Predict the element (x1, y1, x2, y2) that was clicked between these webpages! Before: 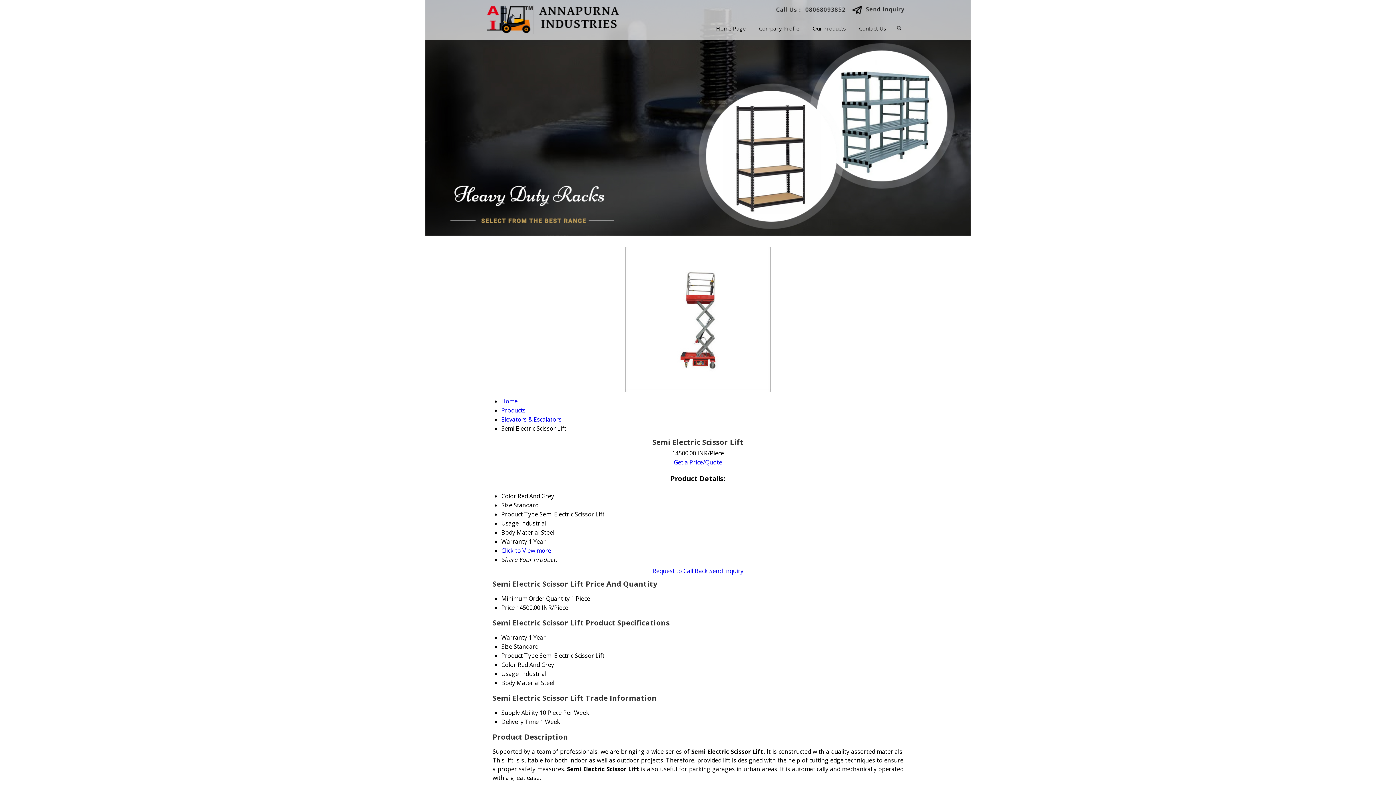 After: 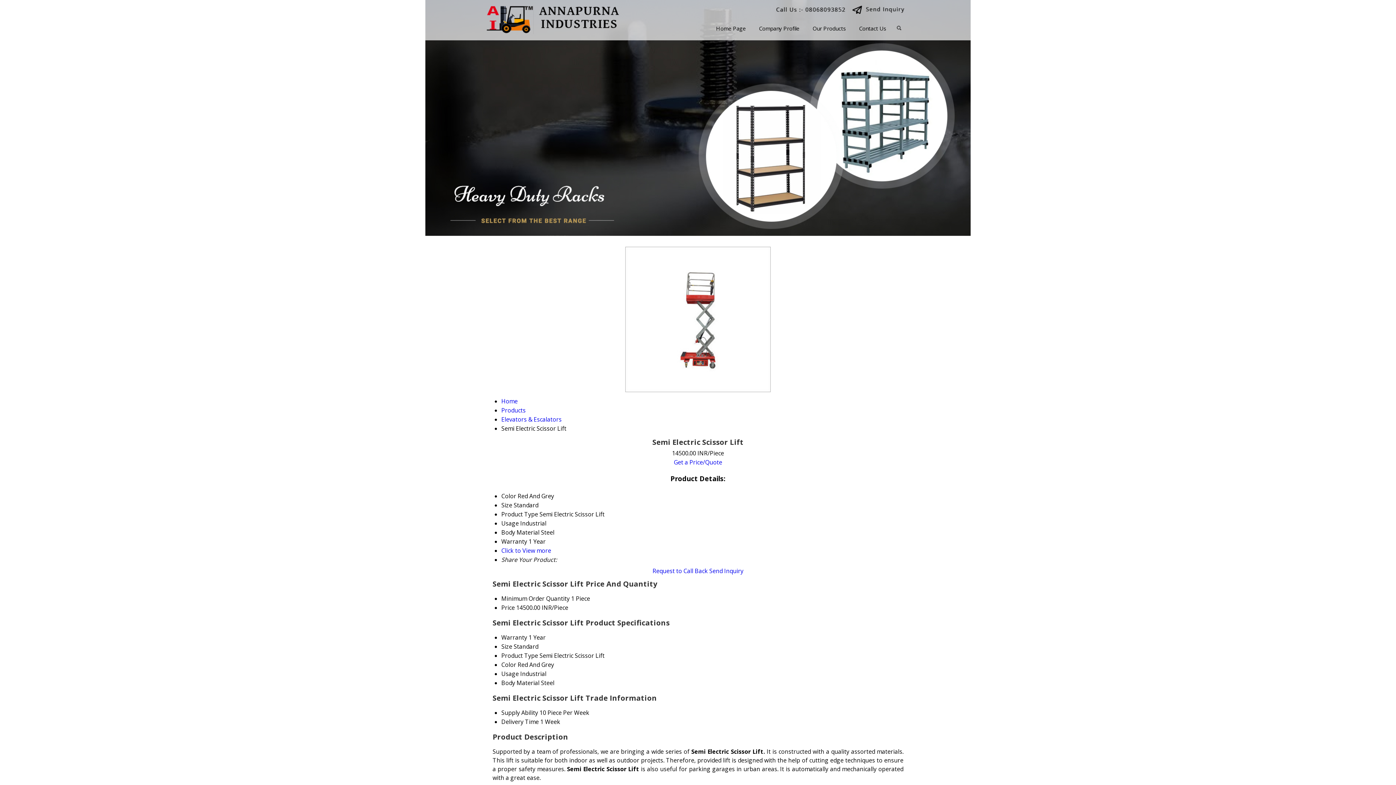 Action: bbox: (674, 458, 722, 466) label: Get a Price/Quote